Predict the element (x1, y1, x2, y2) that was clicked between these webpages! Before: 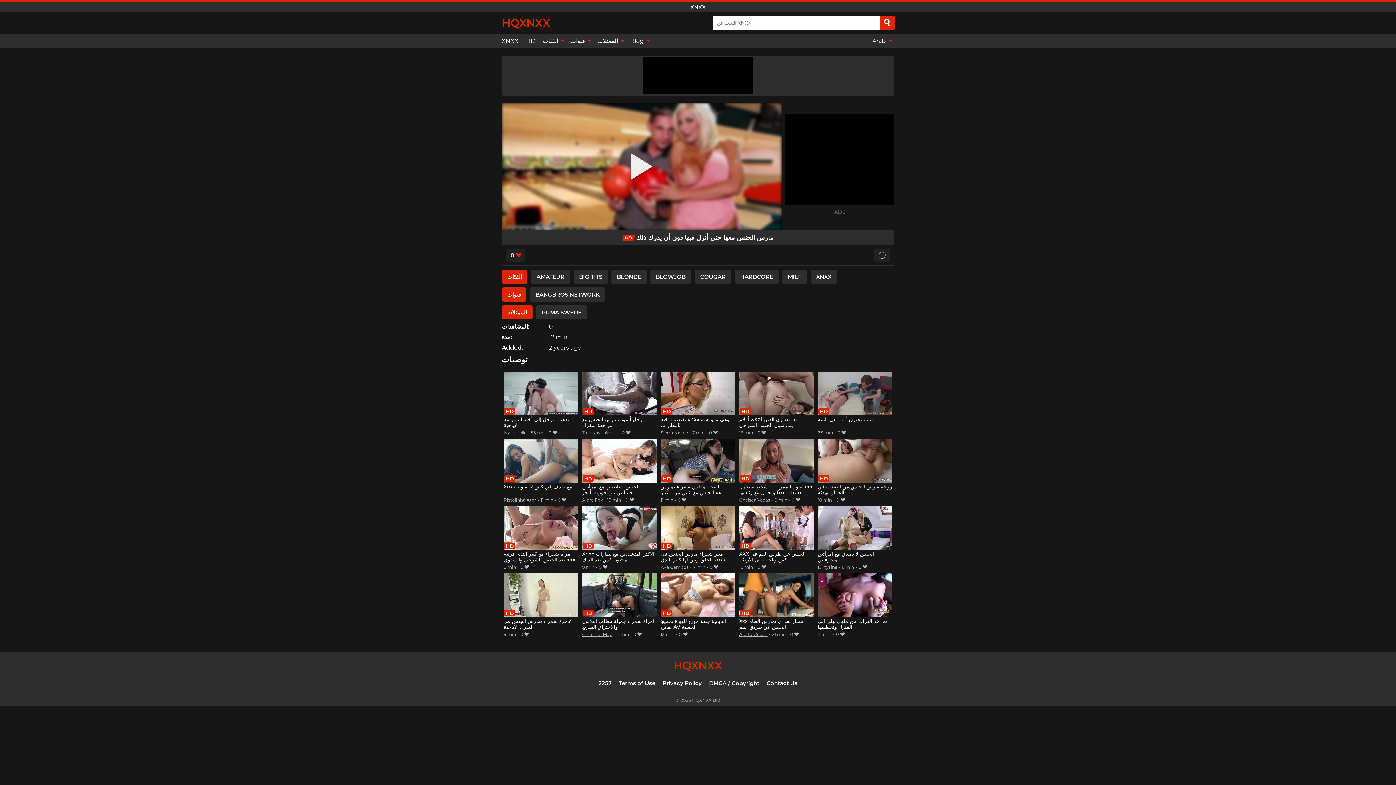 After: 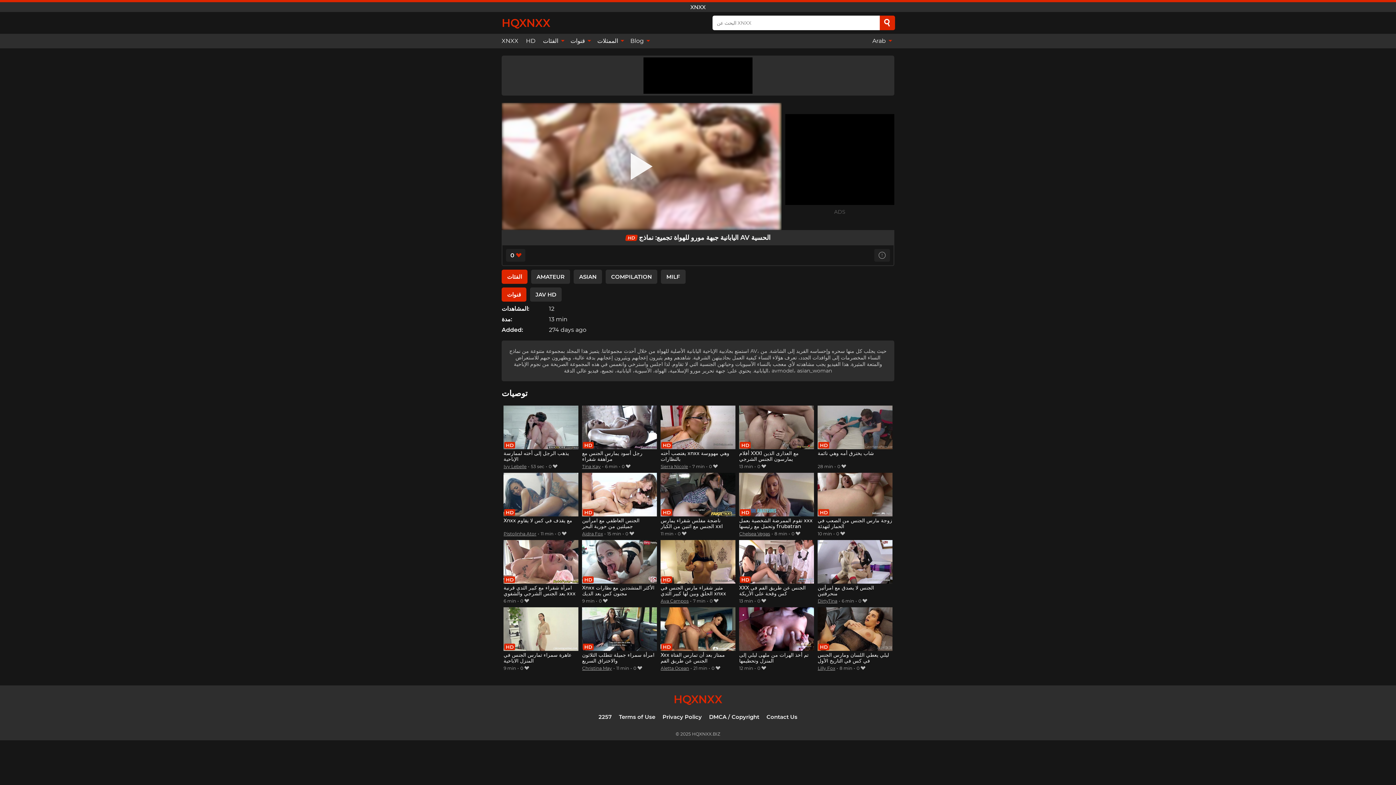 Action: label: اليابانية جبهة مورو للهواة تجميع: نماذج AV الحسية bbox: (660, 573, 735, 630)